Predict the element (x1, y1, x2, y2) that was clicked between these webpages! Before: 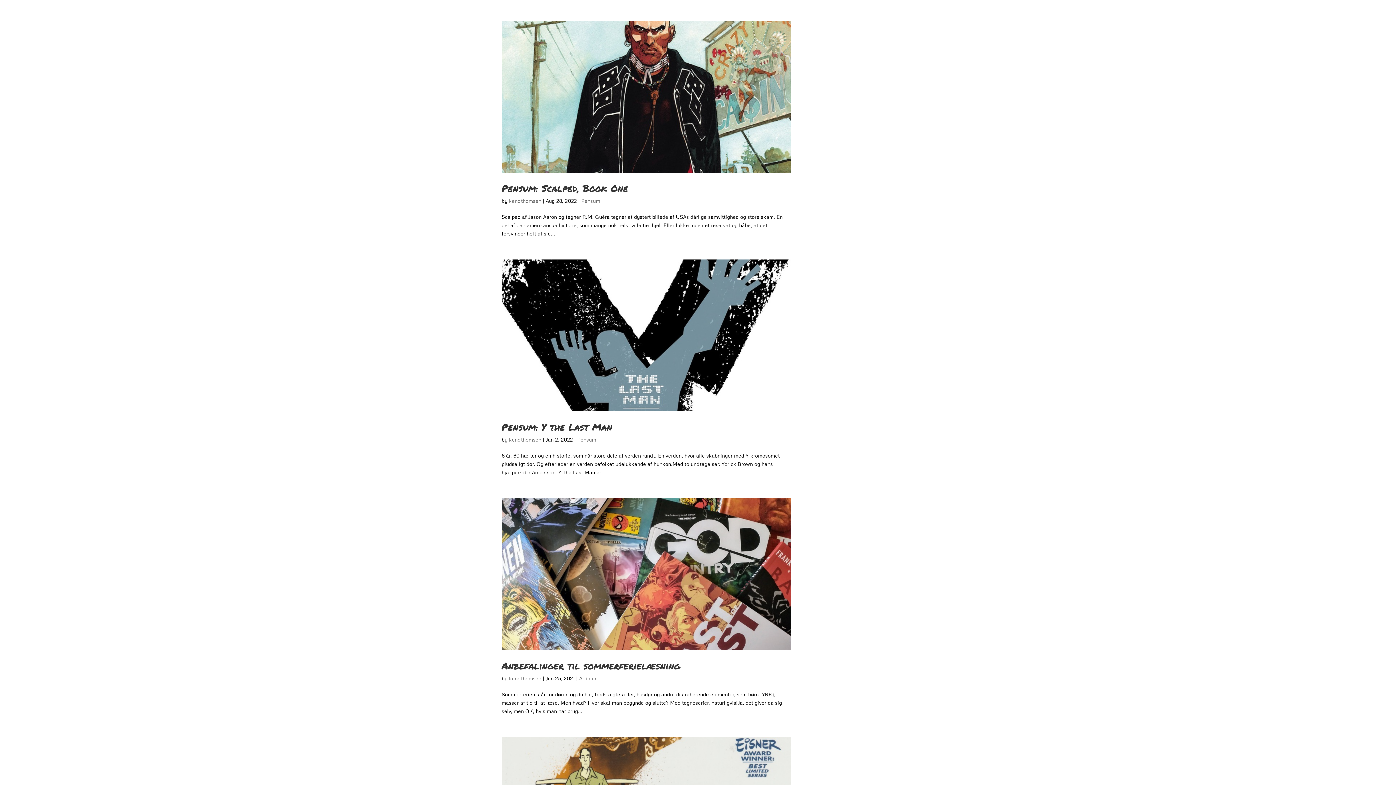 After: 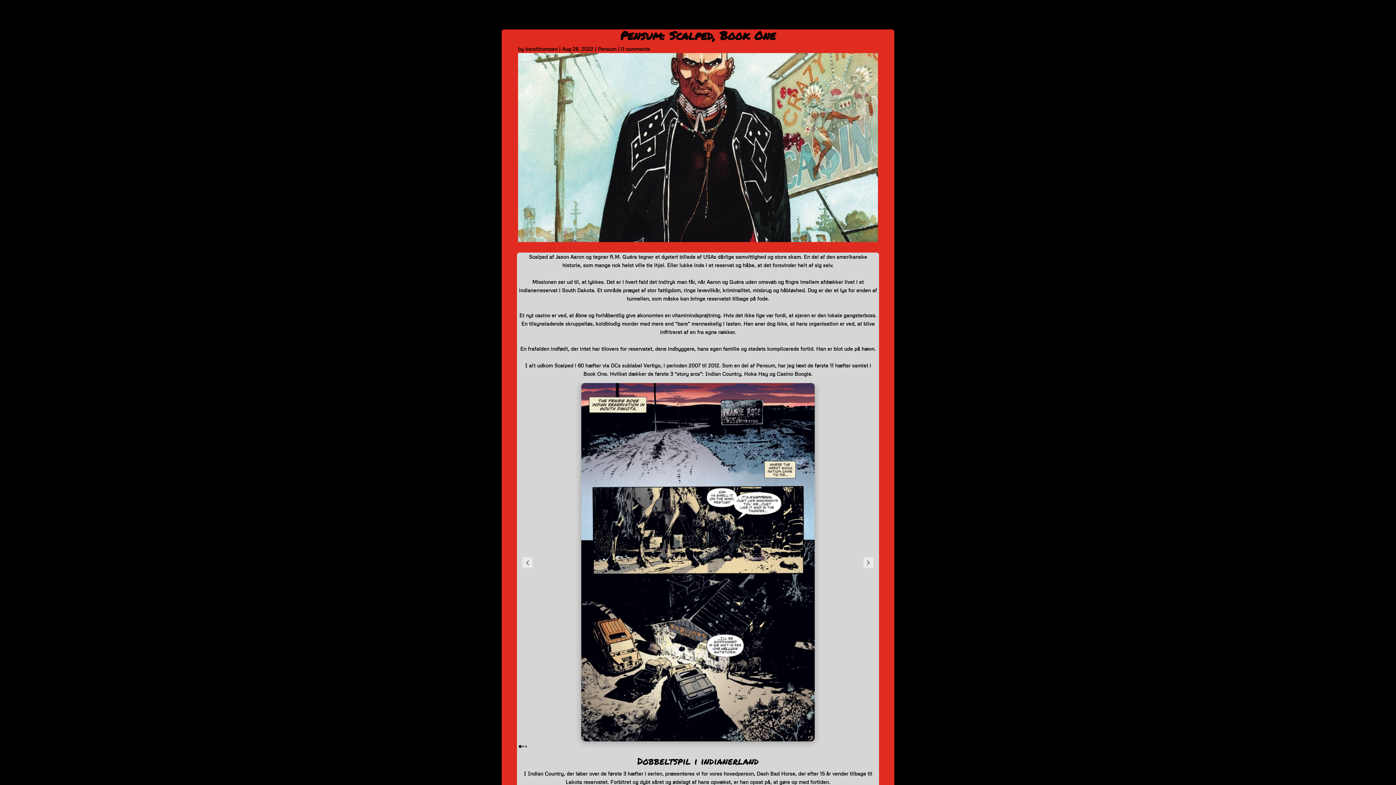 Action: bbox: (501, 181, 628, 195) label: Pensum: Scalped, Book One